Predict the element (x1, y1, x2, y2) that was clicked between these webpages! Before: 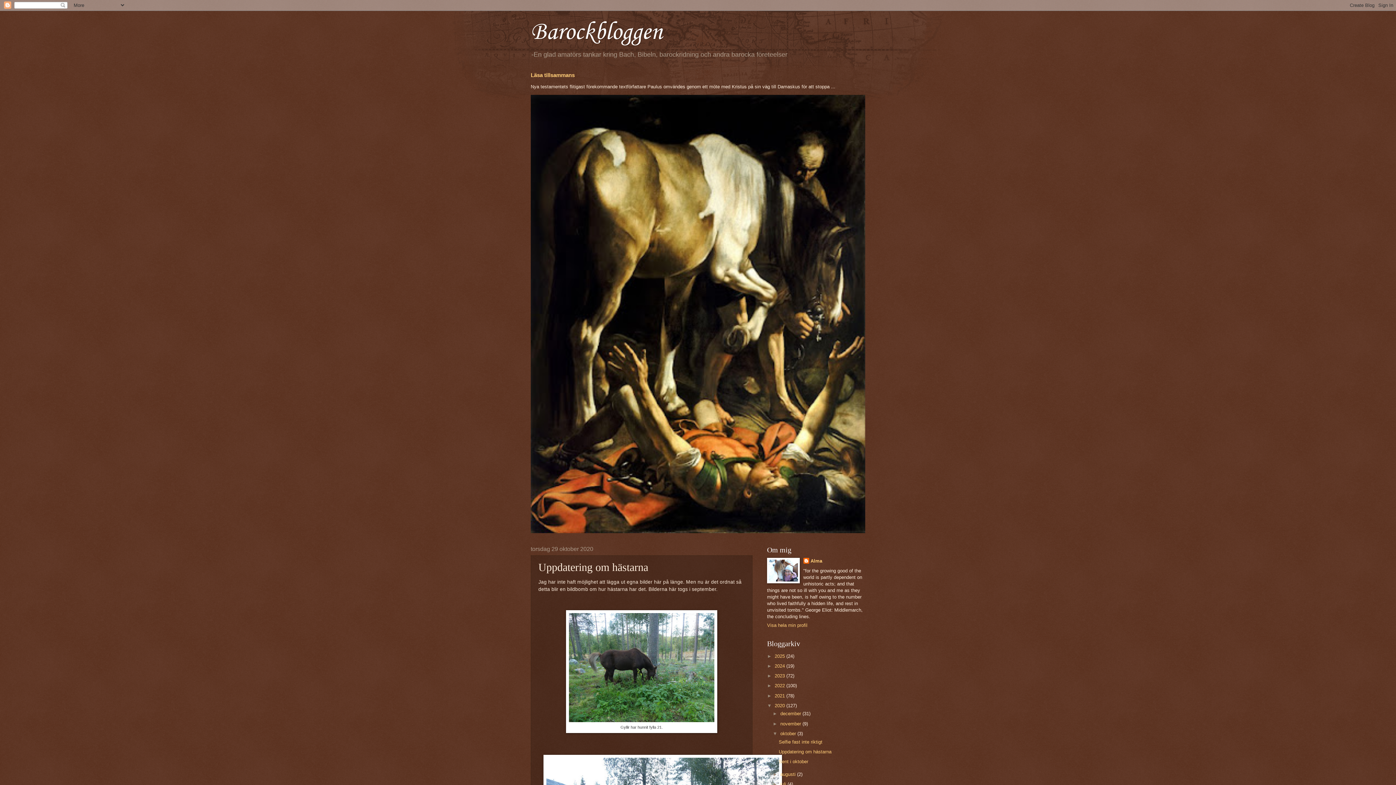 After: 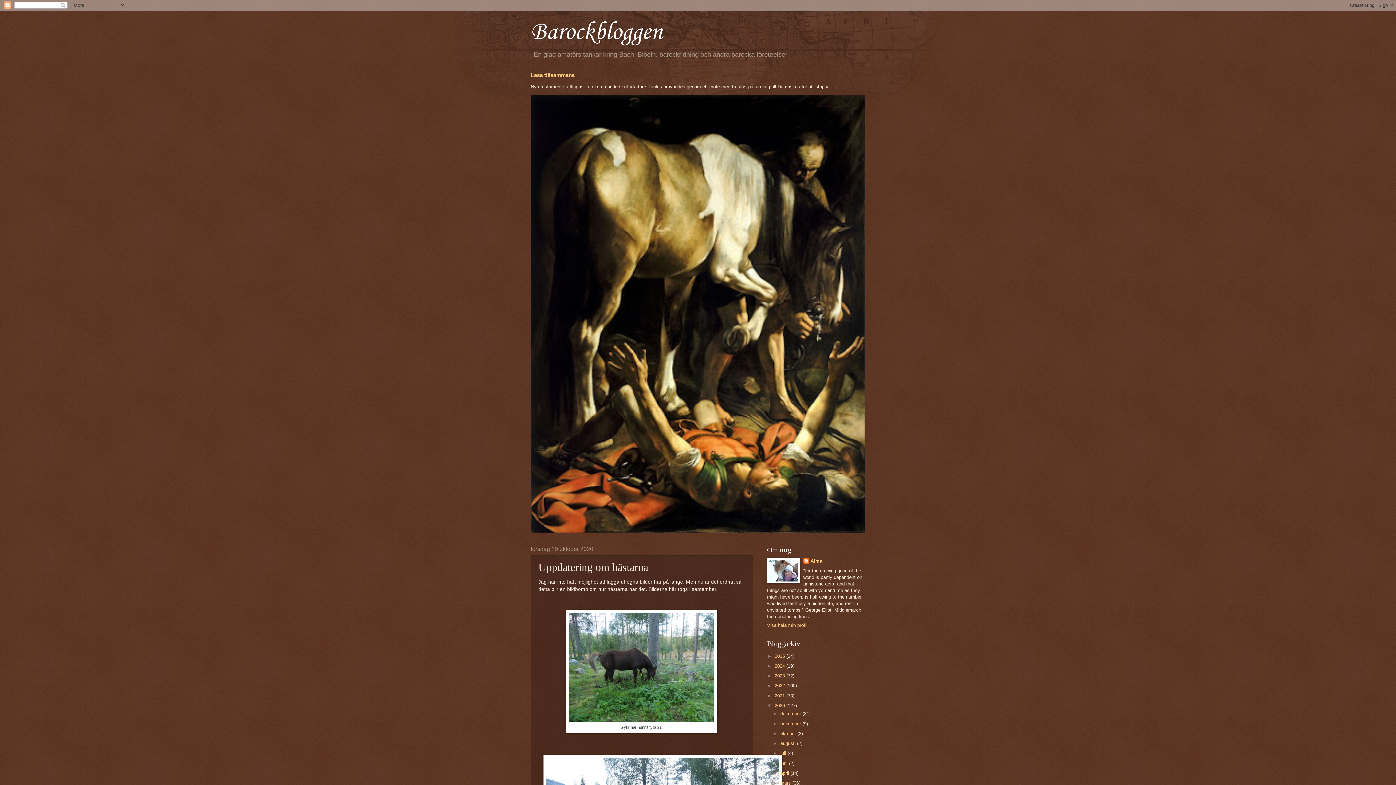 Action: bbox: (772, 731, 780, 736) label: ▼  